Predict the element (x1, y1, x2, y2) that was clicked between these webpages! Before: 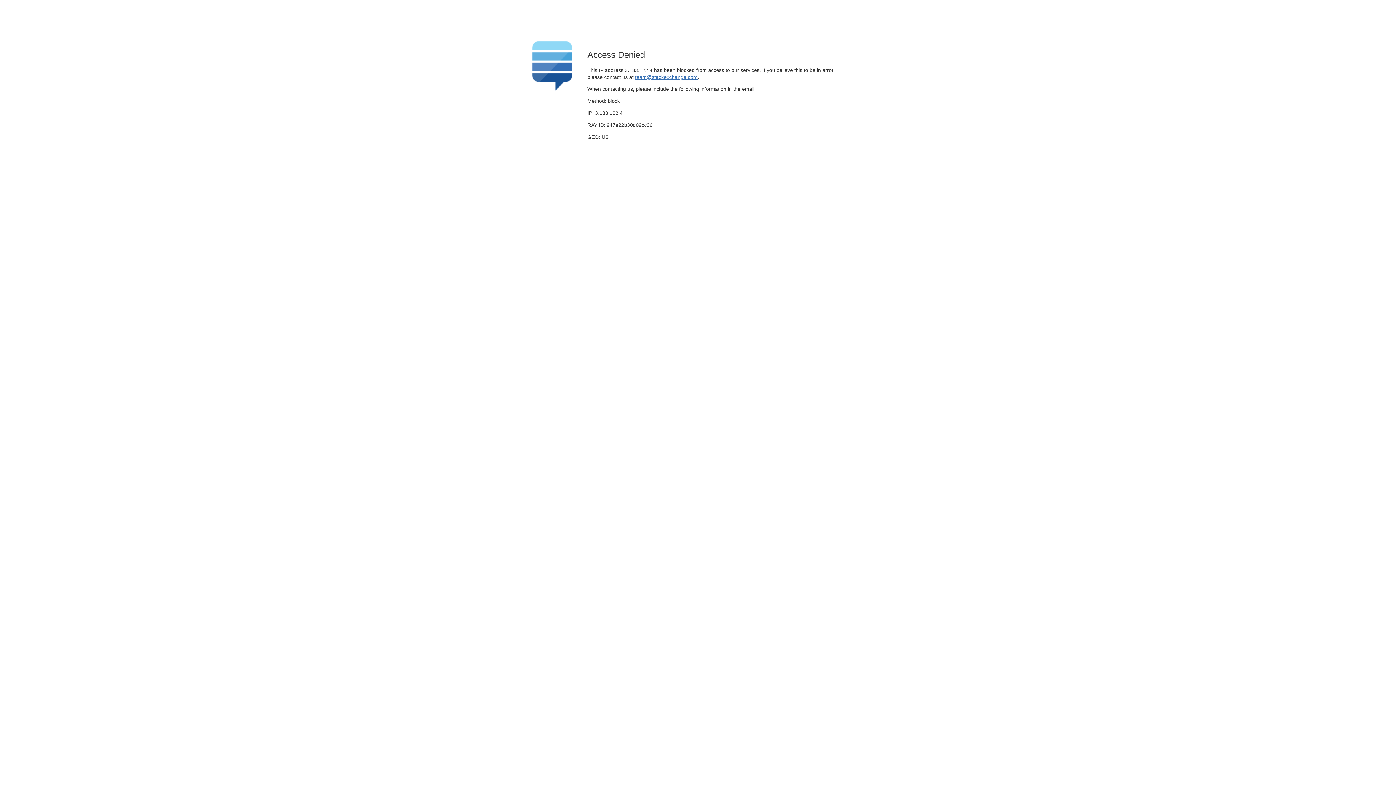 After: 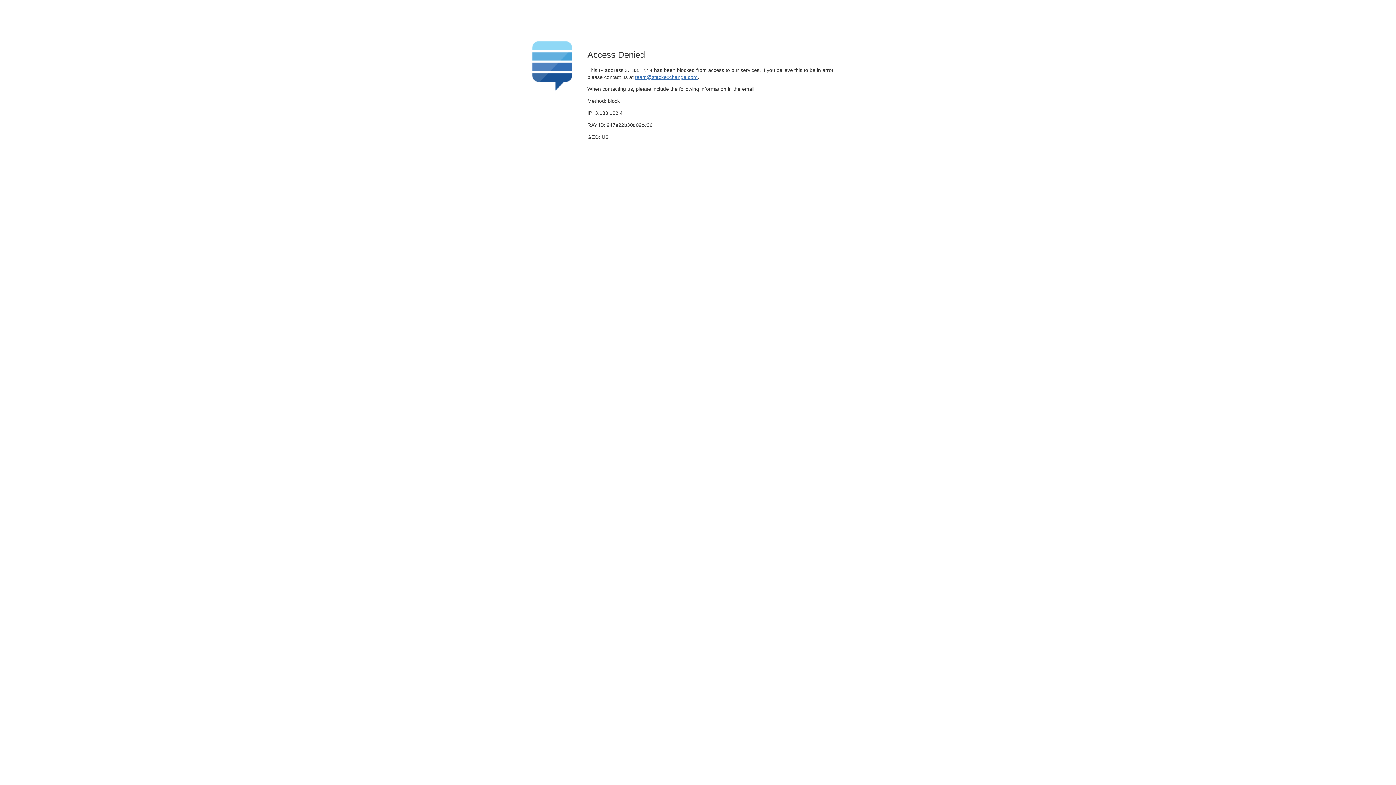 Action: label: team@stackexchange.com bbox: (635, 74, 697, 79)